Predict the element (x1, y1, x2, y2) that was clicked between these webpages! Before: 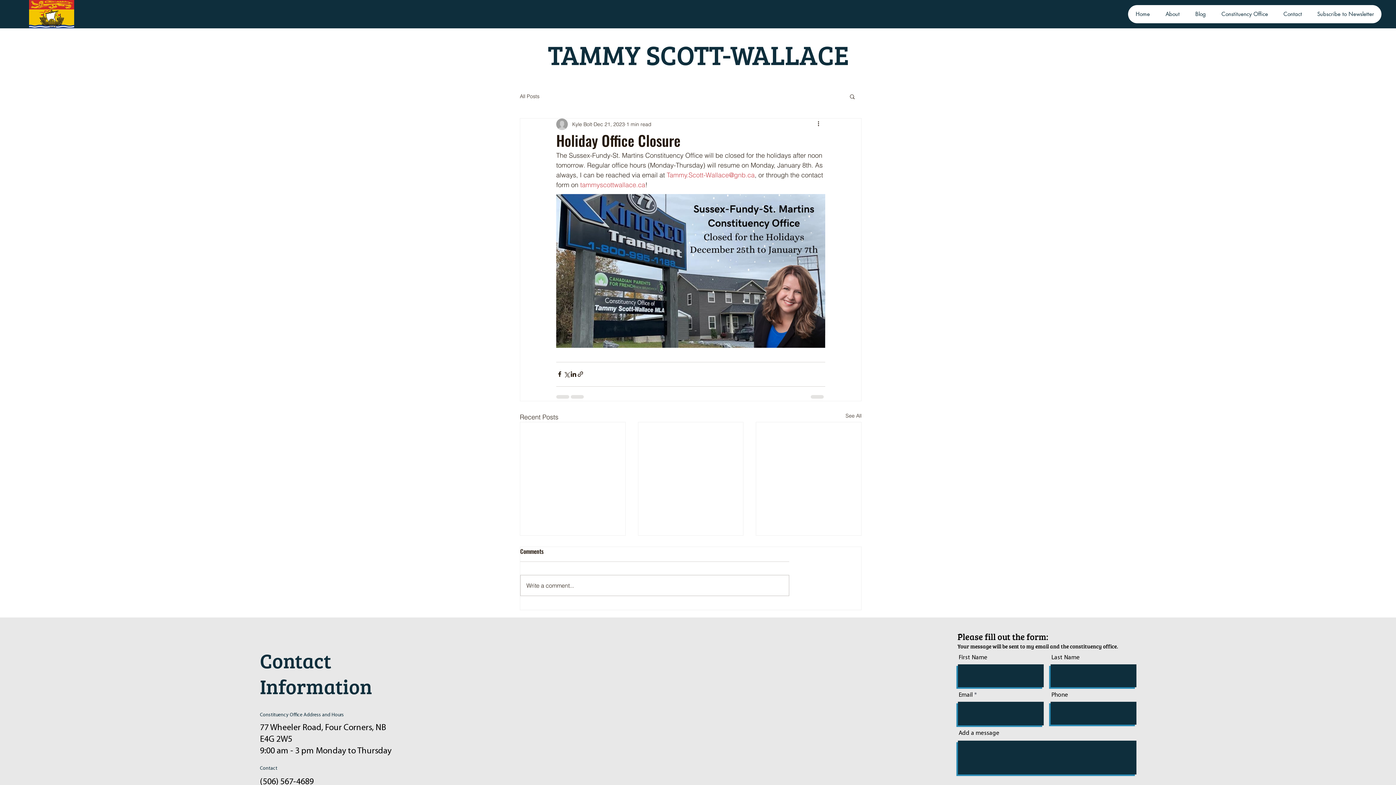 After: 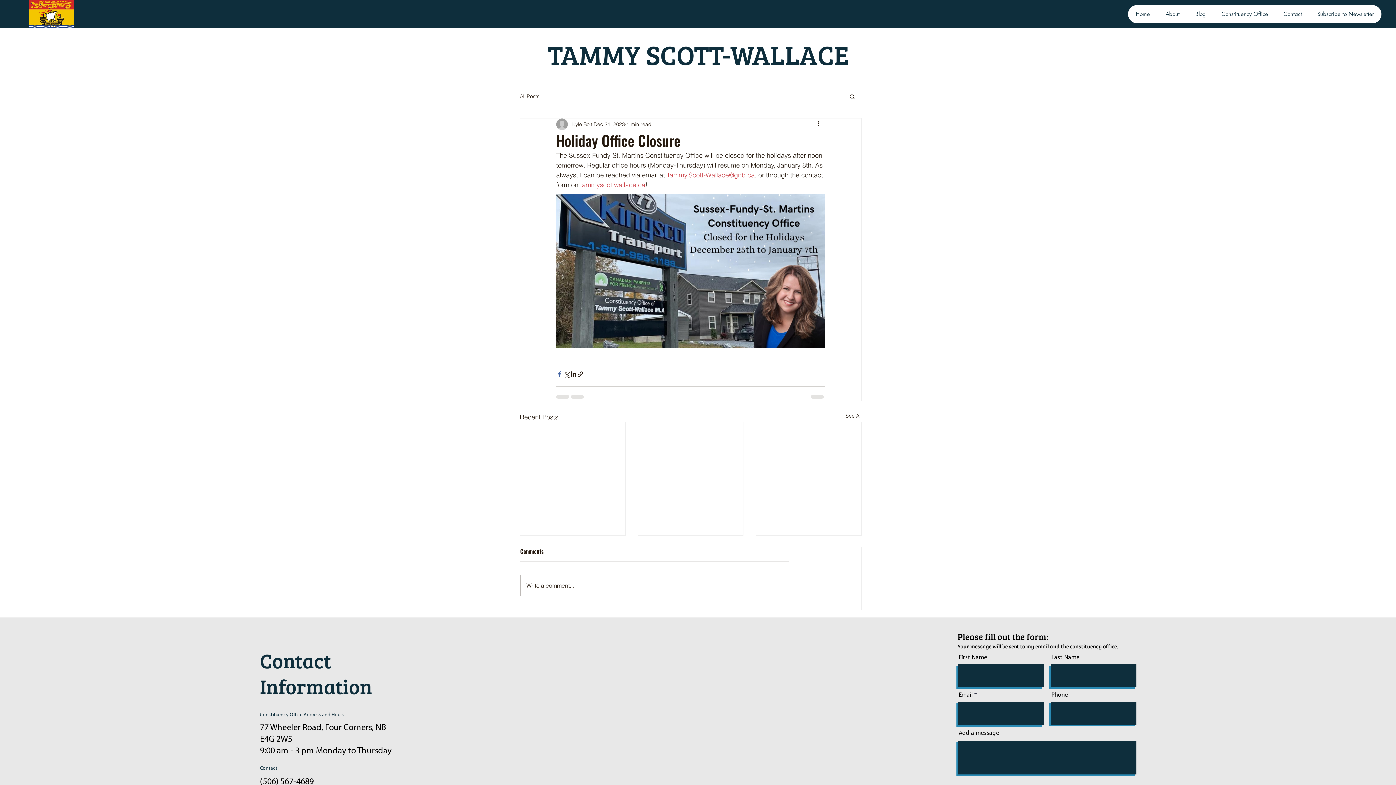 Action: label: Share via Facebook bbox: (556, 371, 563, 377)